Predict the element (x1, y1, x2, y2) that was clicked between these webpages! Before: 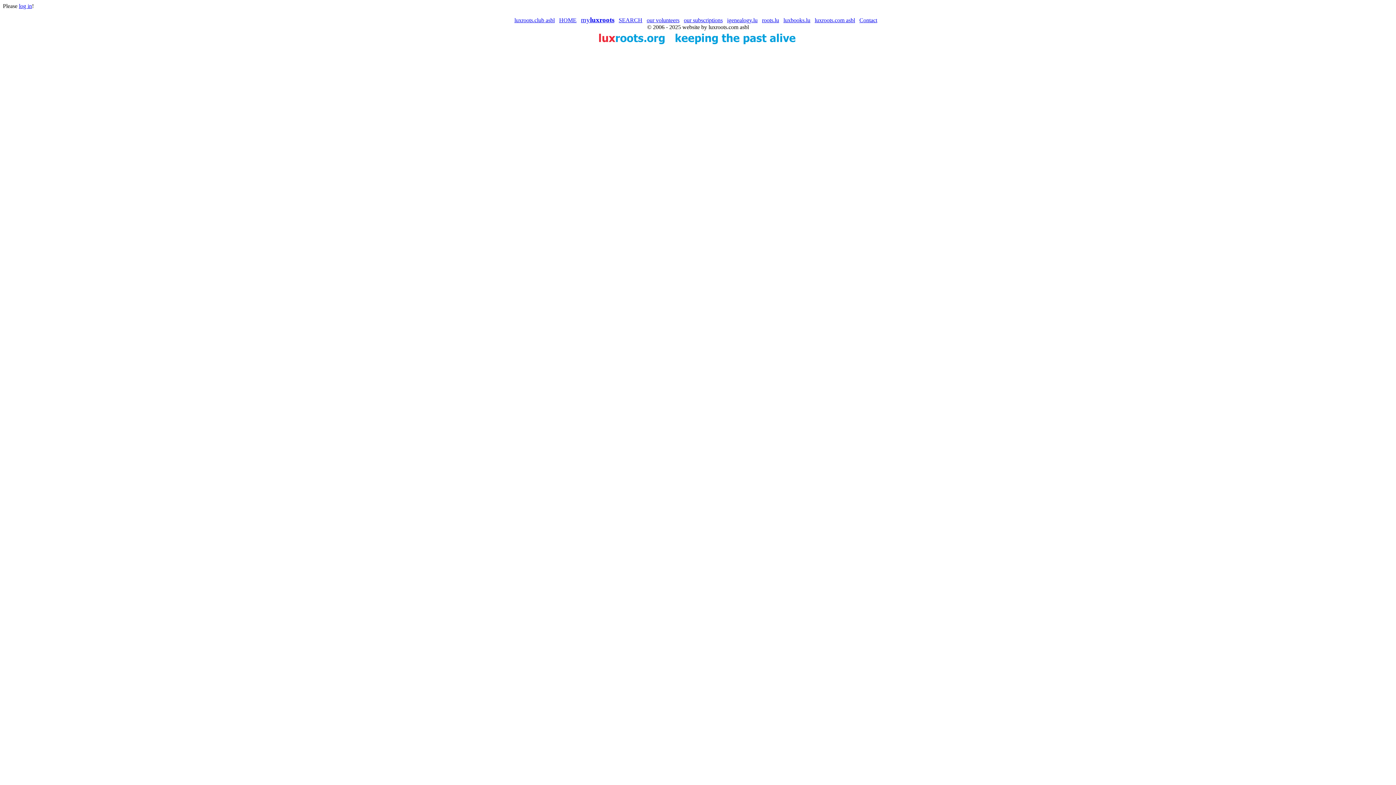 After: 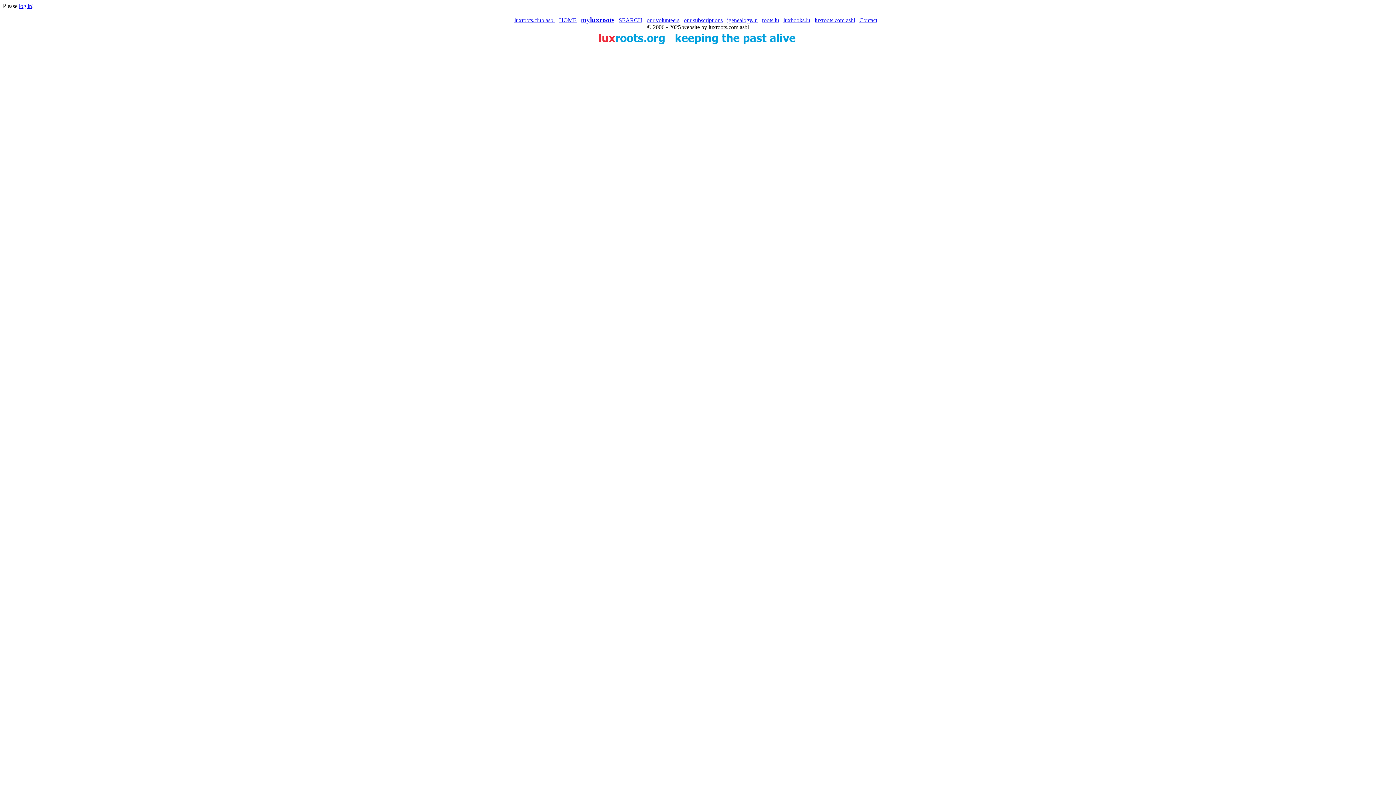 Action: label:    
 bbox: (877, 17, 881, 23)